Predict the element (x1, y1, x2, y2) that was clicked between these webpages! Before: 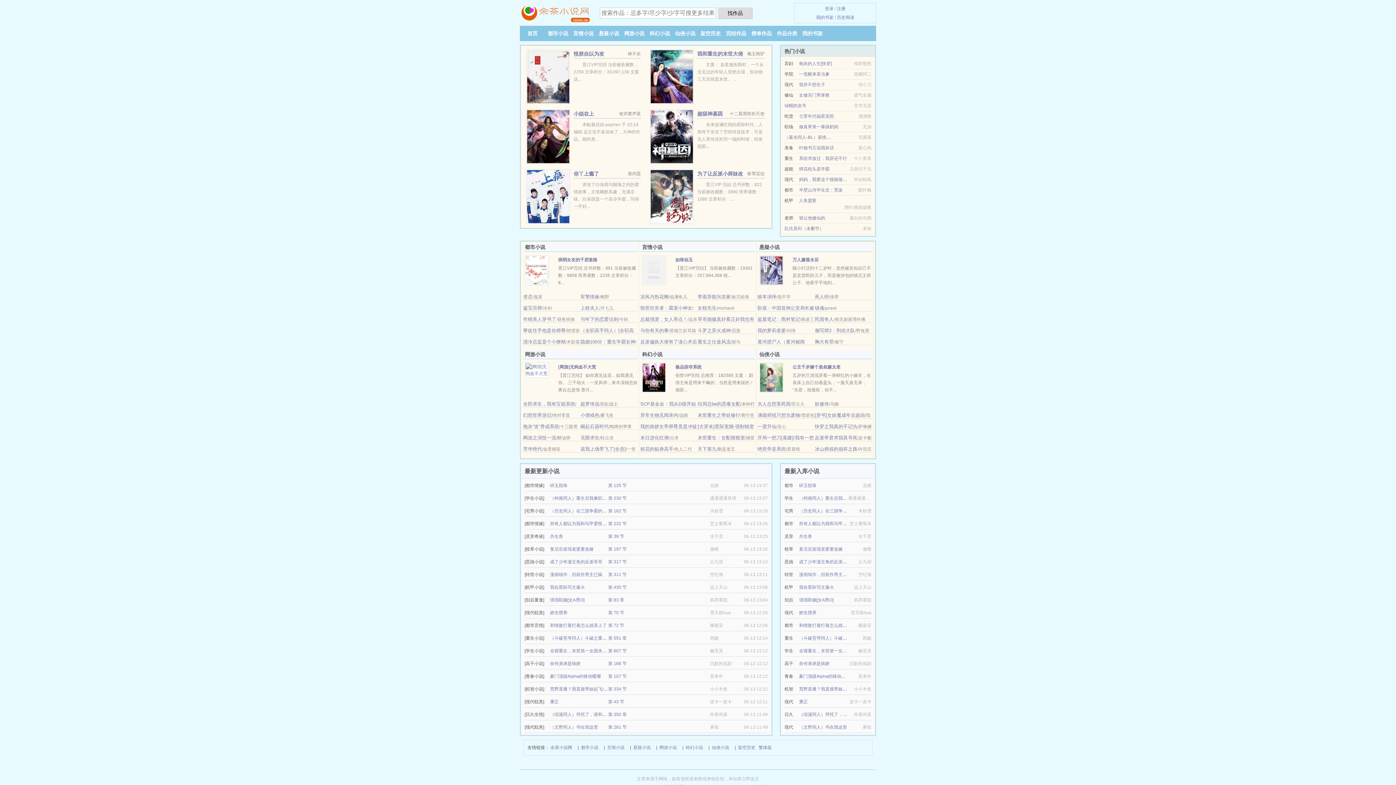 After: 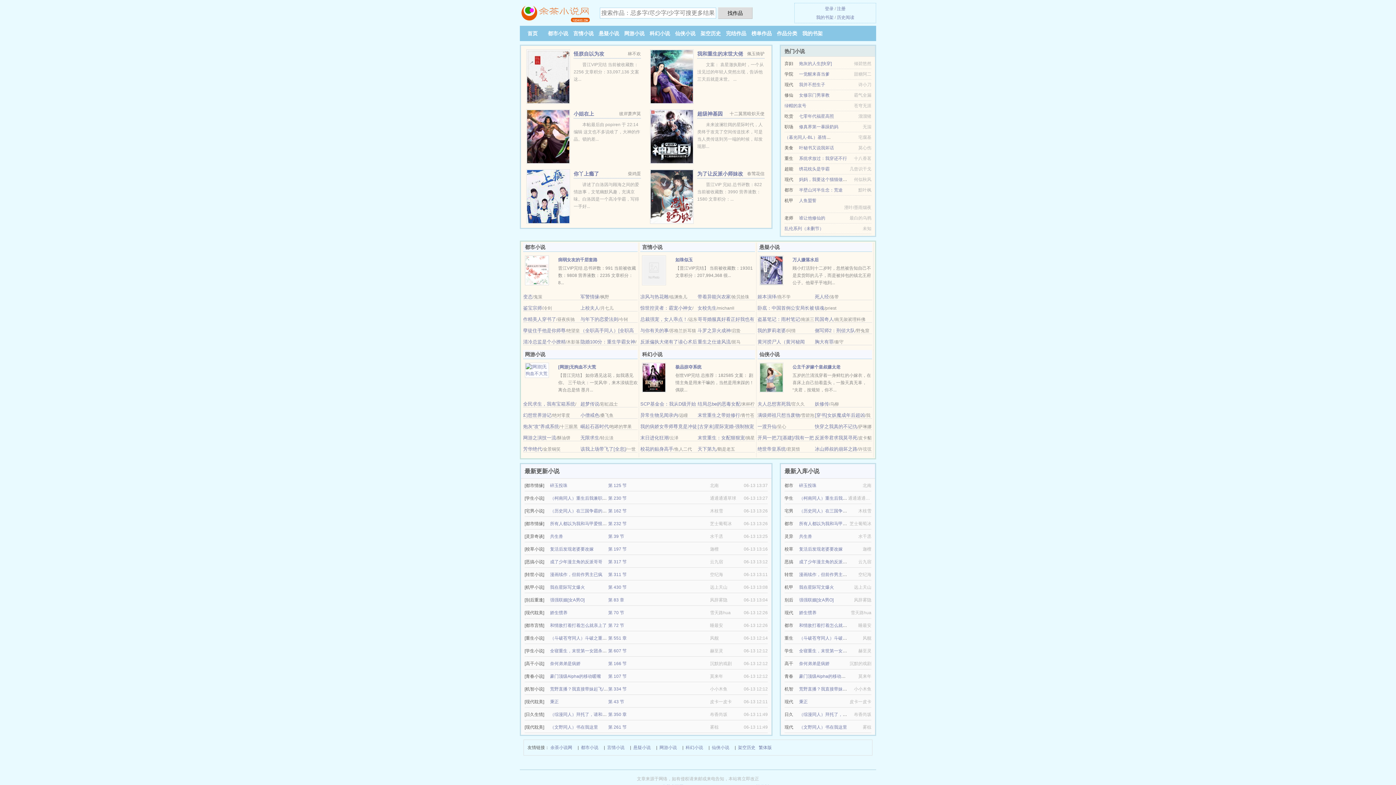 Action: label: 共生兽 bbox: (550, 534, 563, 539)